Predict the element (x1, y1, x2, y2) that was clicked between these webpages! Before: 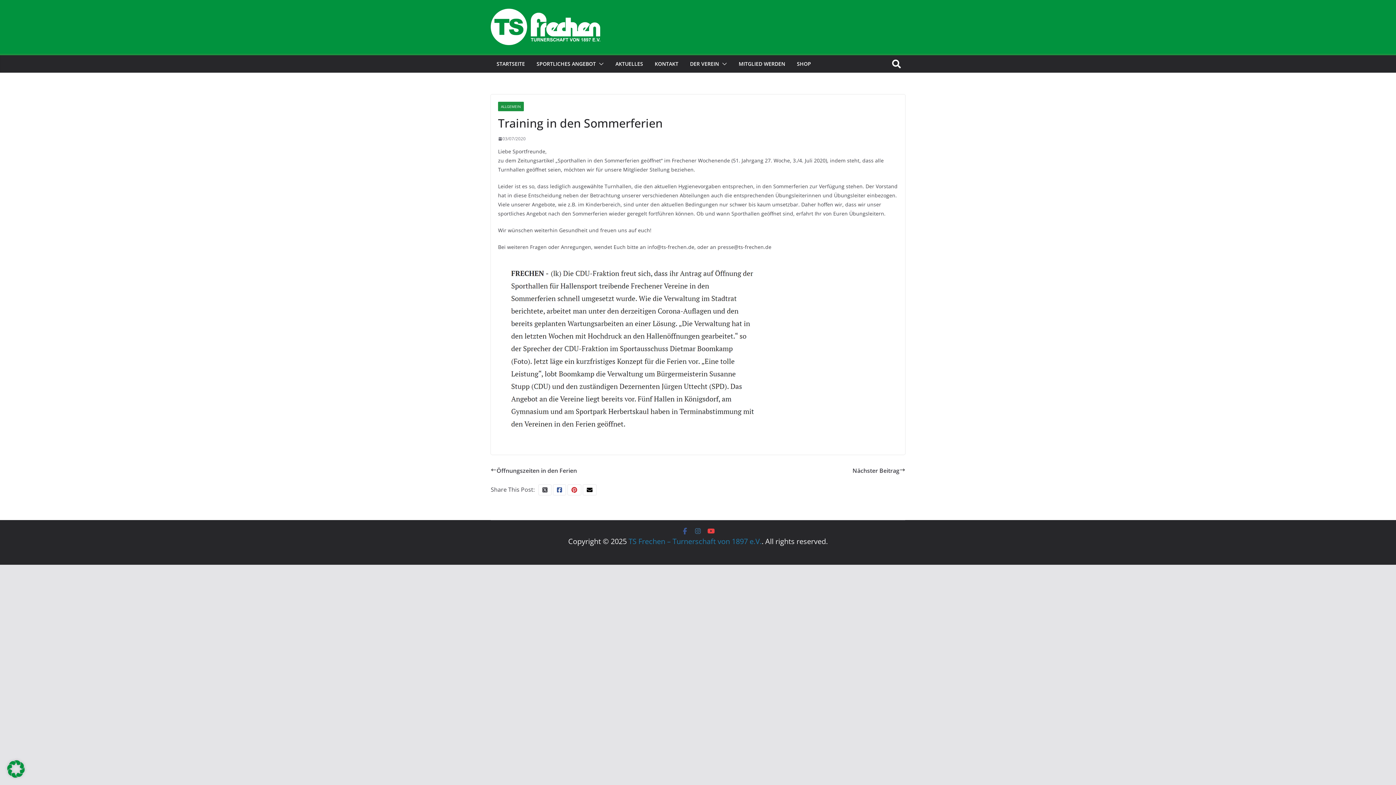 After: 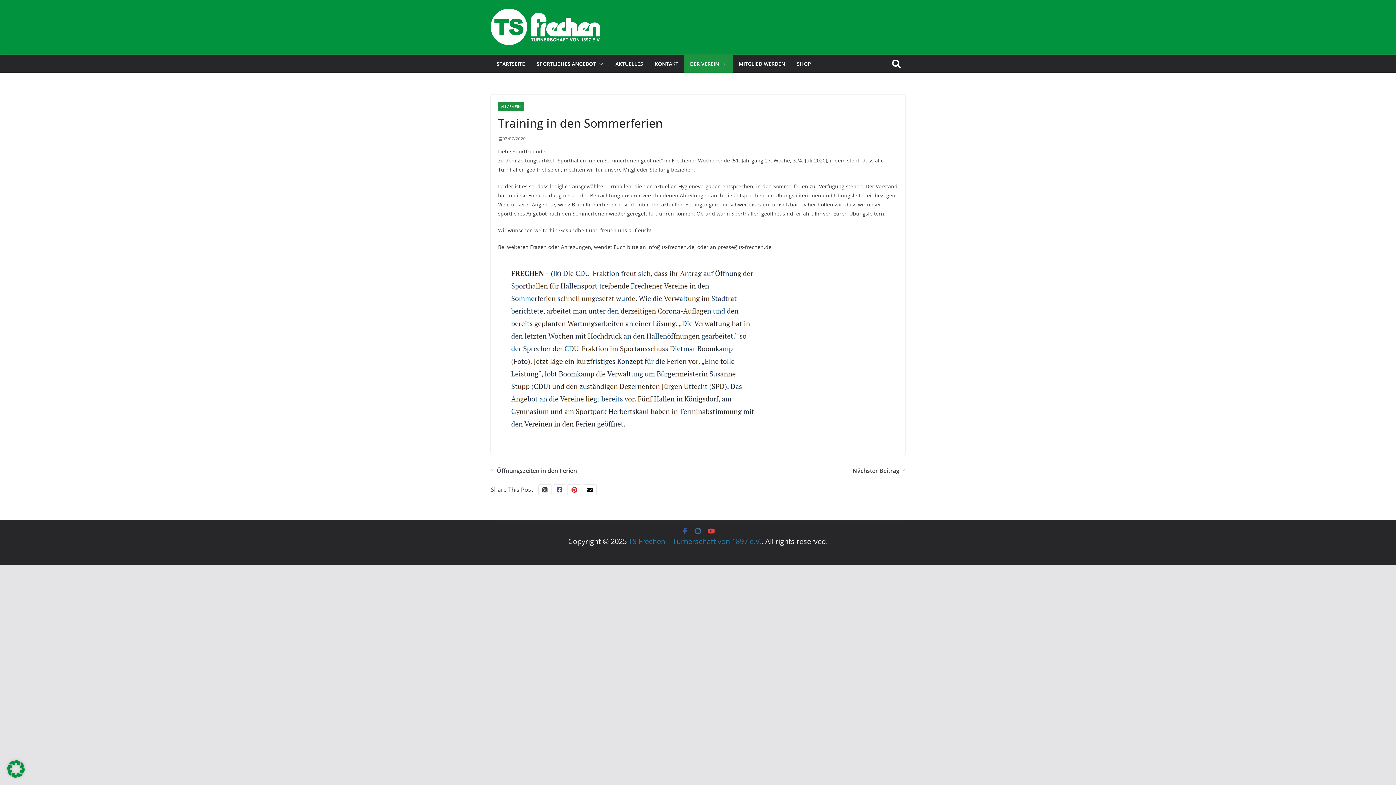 Action: bbox: (719, 58, 727, 69)